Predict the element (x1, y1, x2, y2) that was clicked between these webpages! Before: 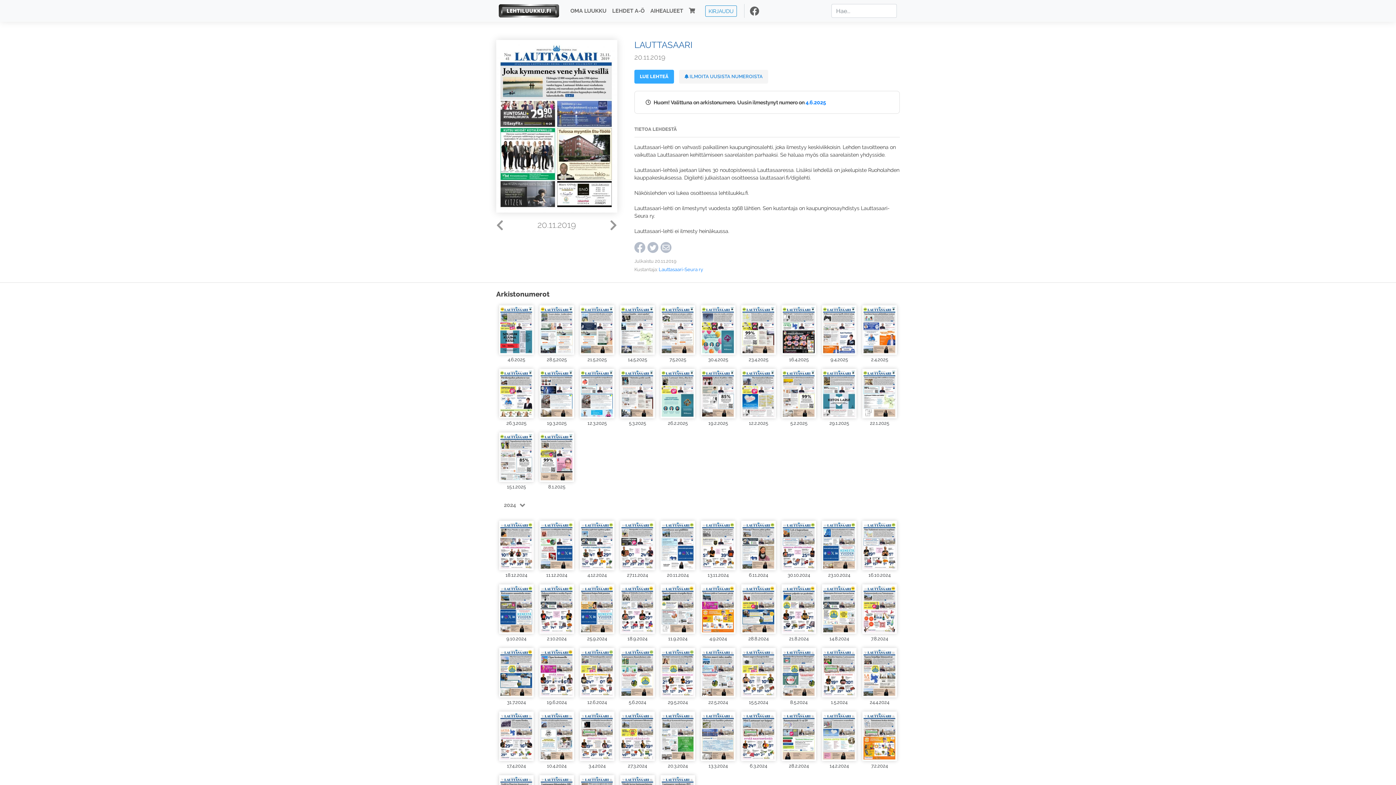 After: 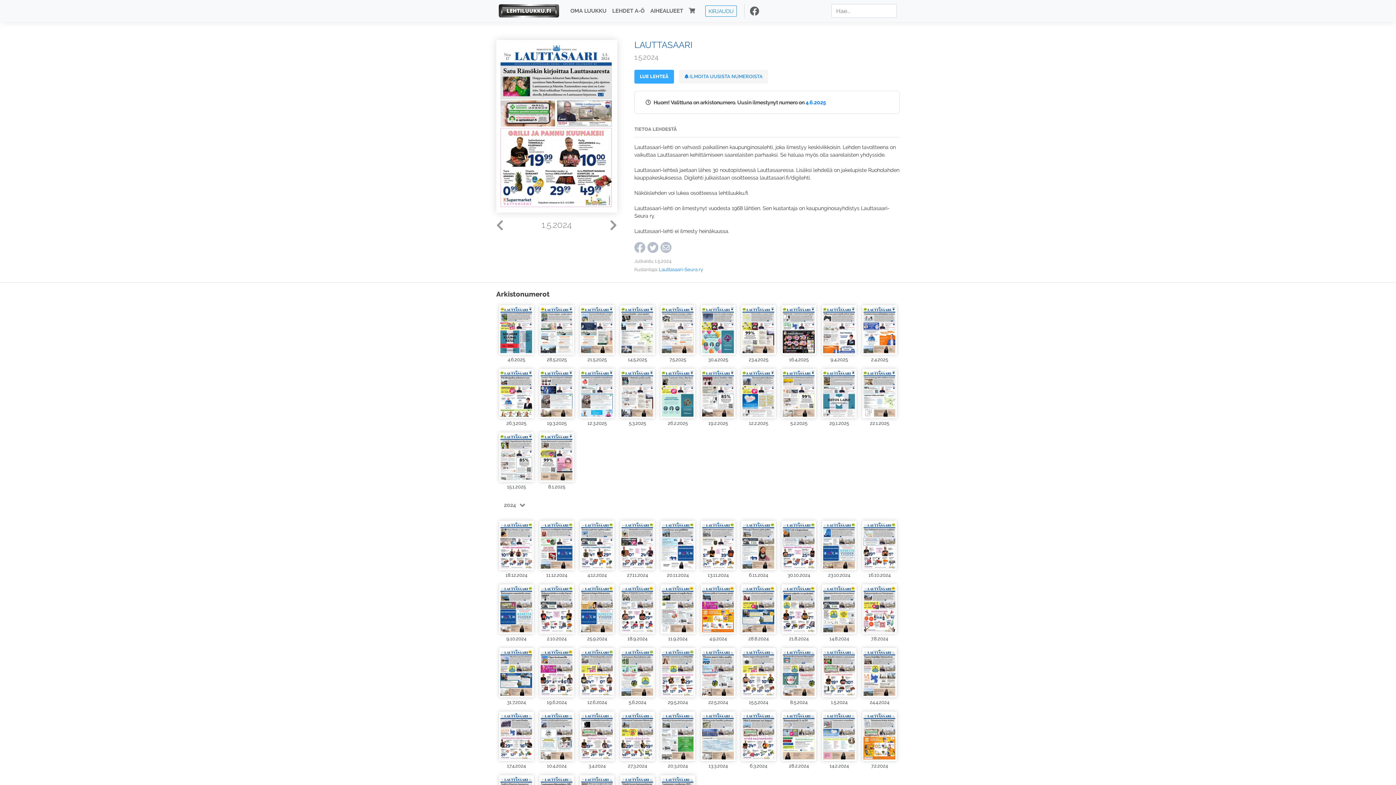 Action: bbox: (822, 647, 856, 697)